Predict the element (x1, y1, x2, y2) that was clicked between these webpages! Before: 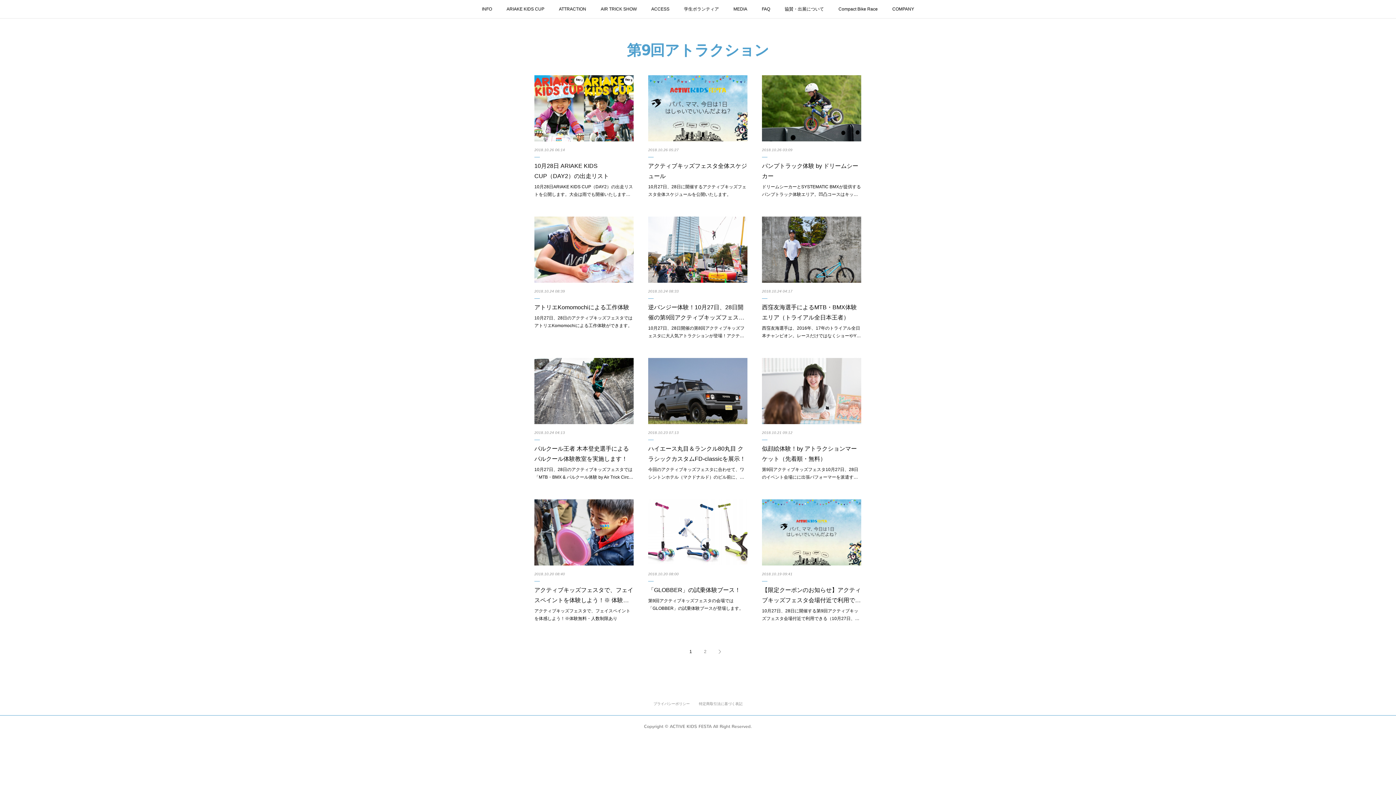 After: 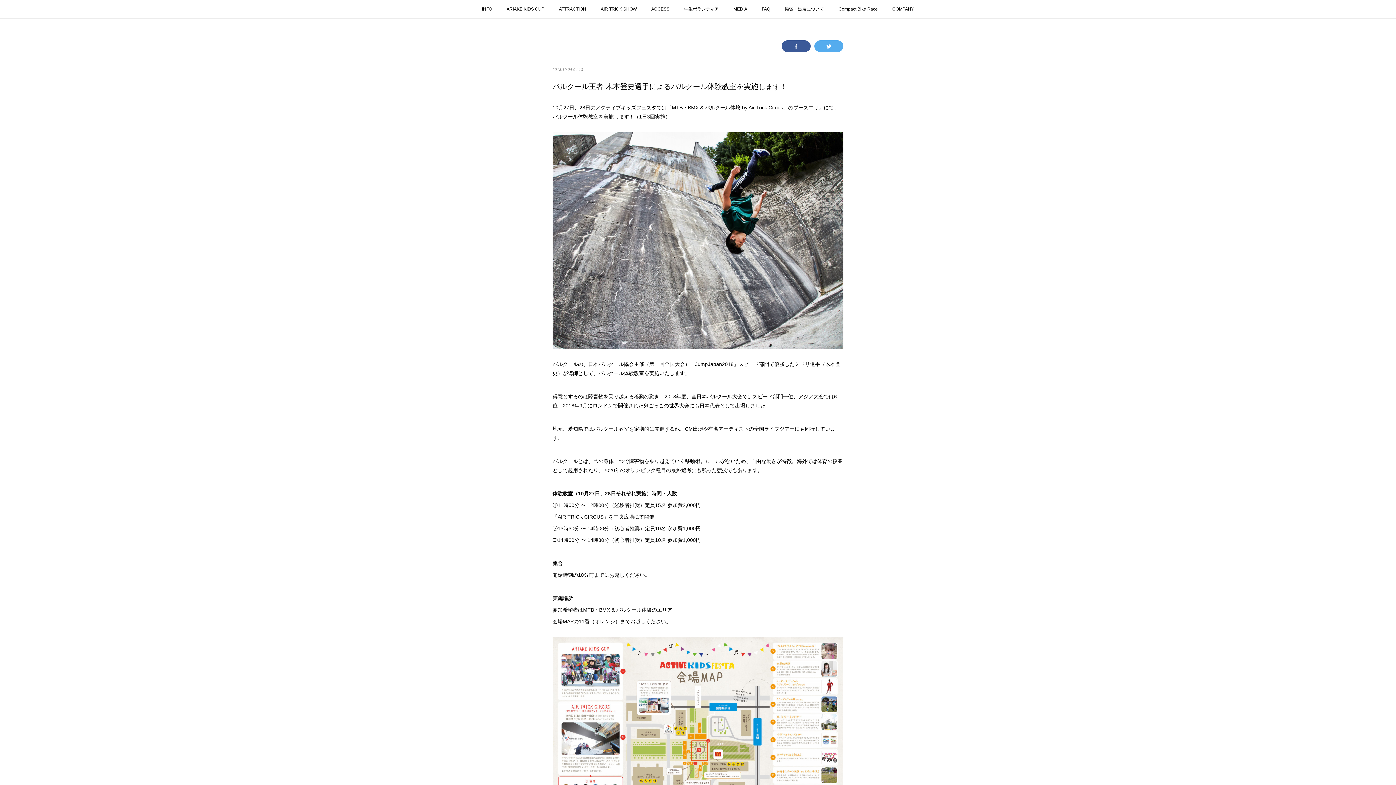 Action: label: 10月27日、28日のアクティブキッズフェスタでは「MTB・BMX & パルクール体験 by Air Trick Circ… bbox: (534, 466, 633, 481)